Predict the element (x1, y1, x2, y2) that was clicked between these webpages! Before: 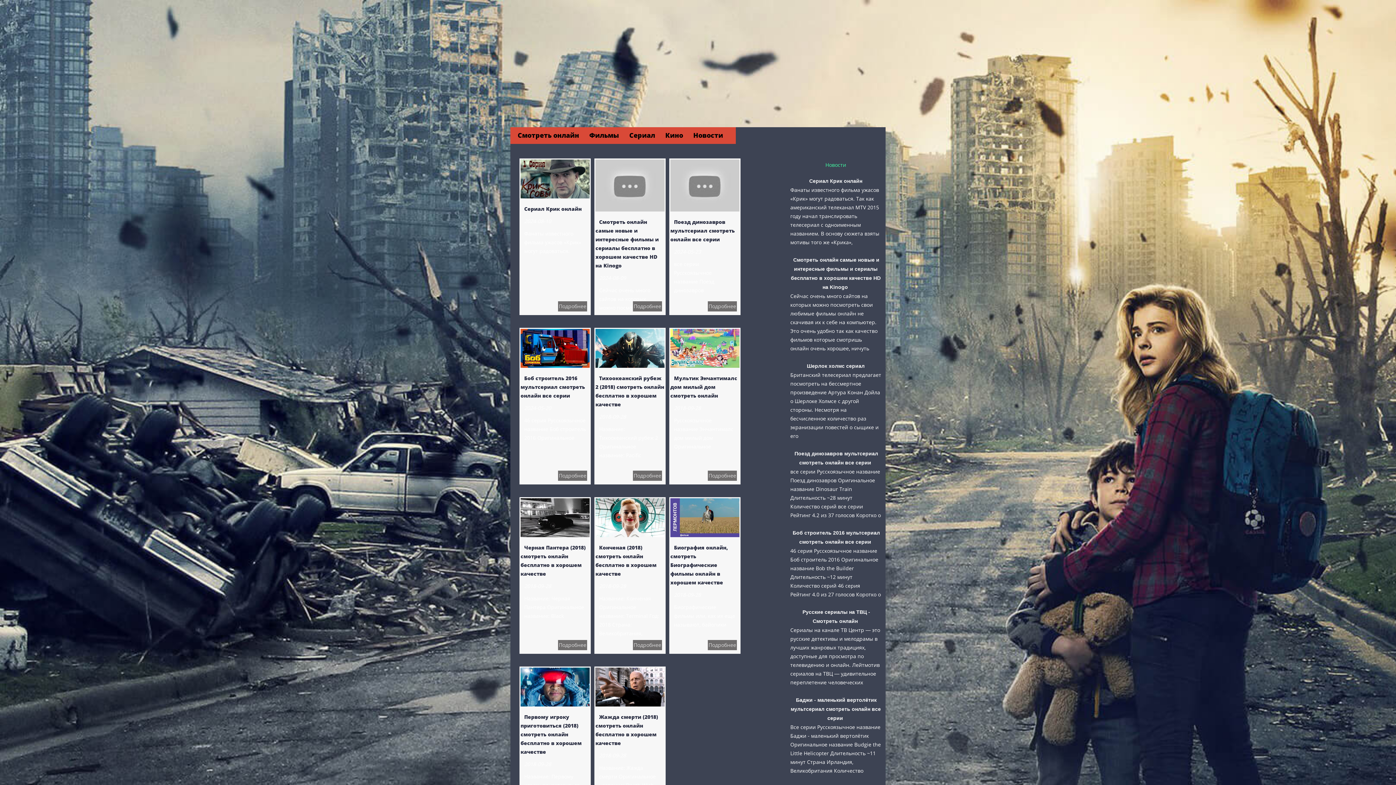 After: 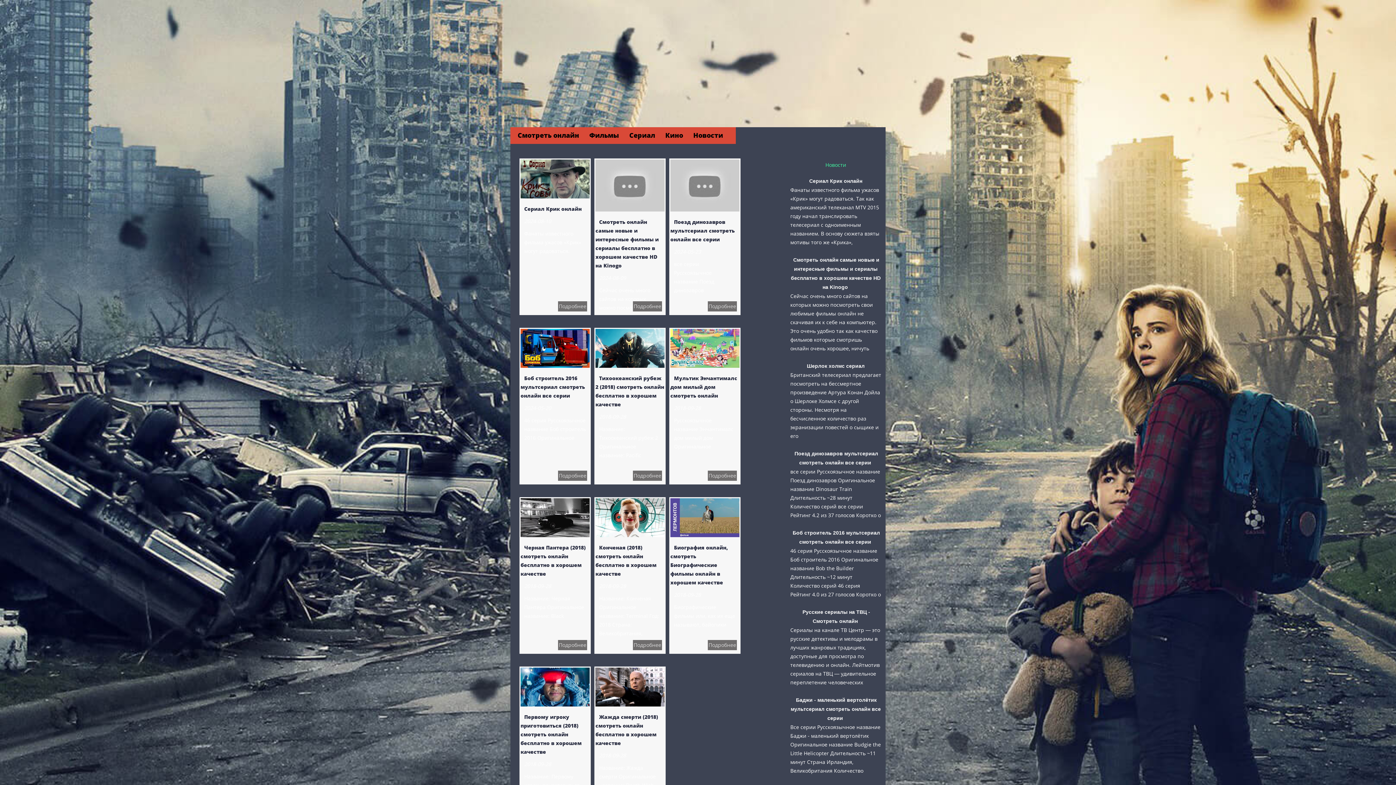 Action: label: Подробнее bbox: (708, 470, 737, 481)